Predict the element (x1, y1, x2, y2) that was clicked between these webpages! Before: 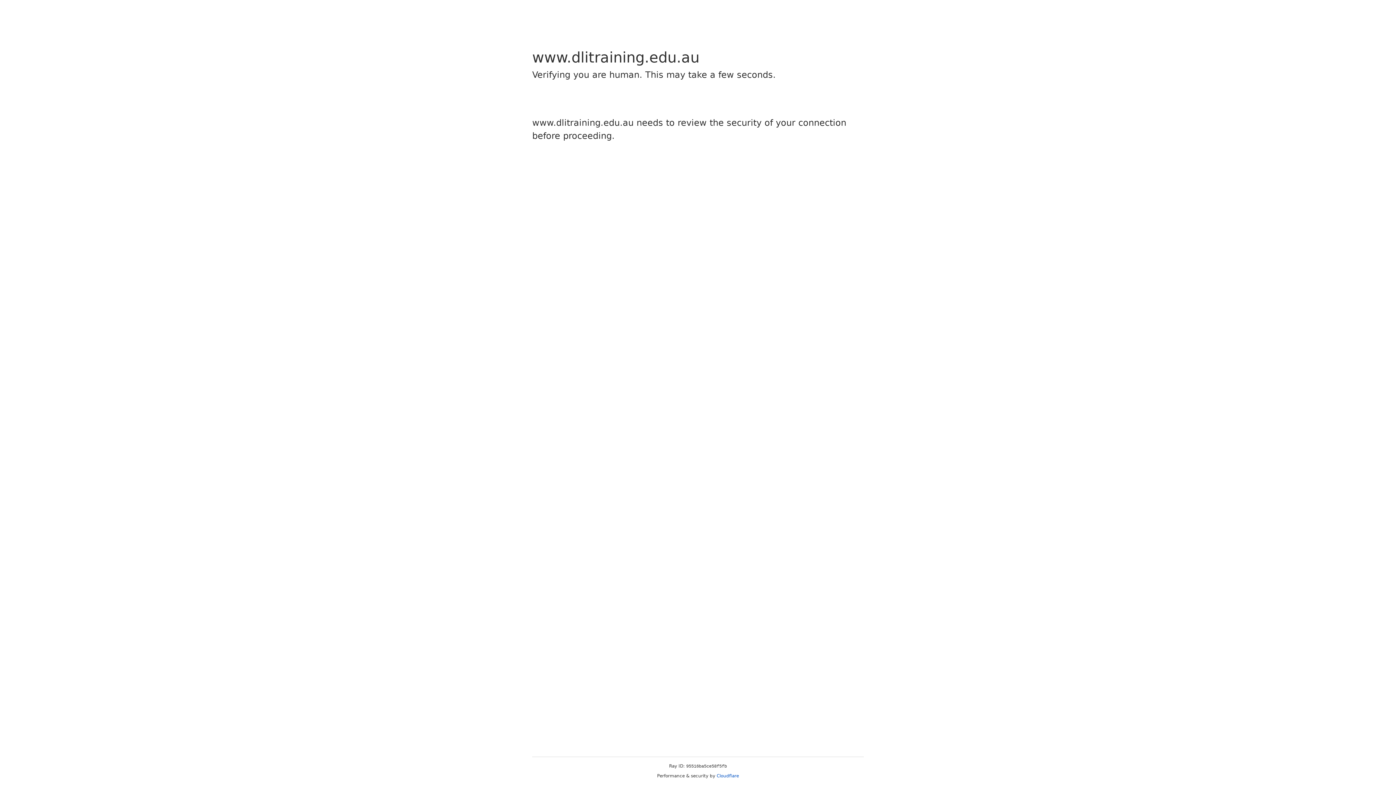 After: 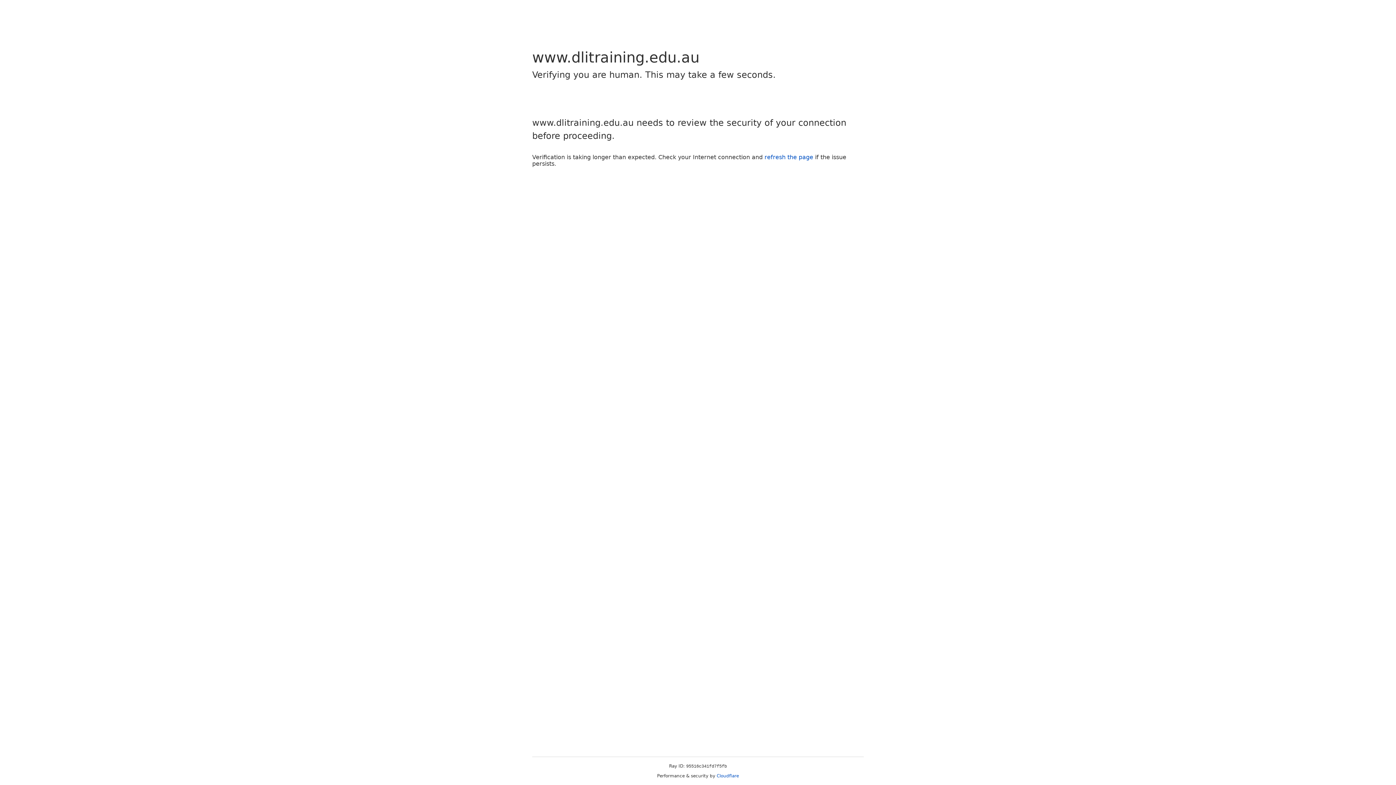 Action: bbox: (716, 773, 739, 778) label: Cloudflare